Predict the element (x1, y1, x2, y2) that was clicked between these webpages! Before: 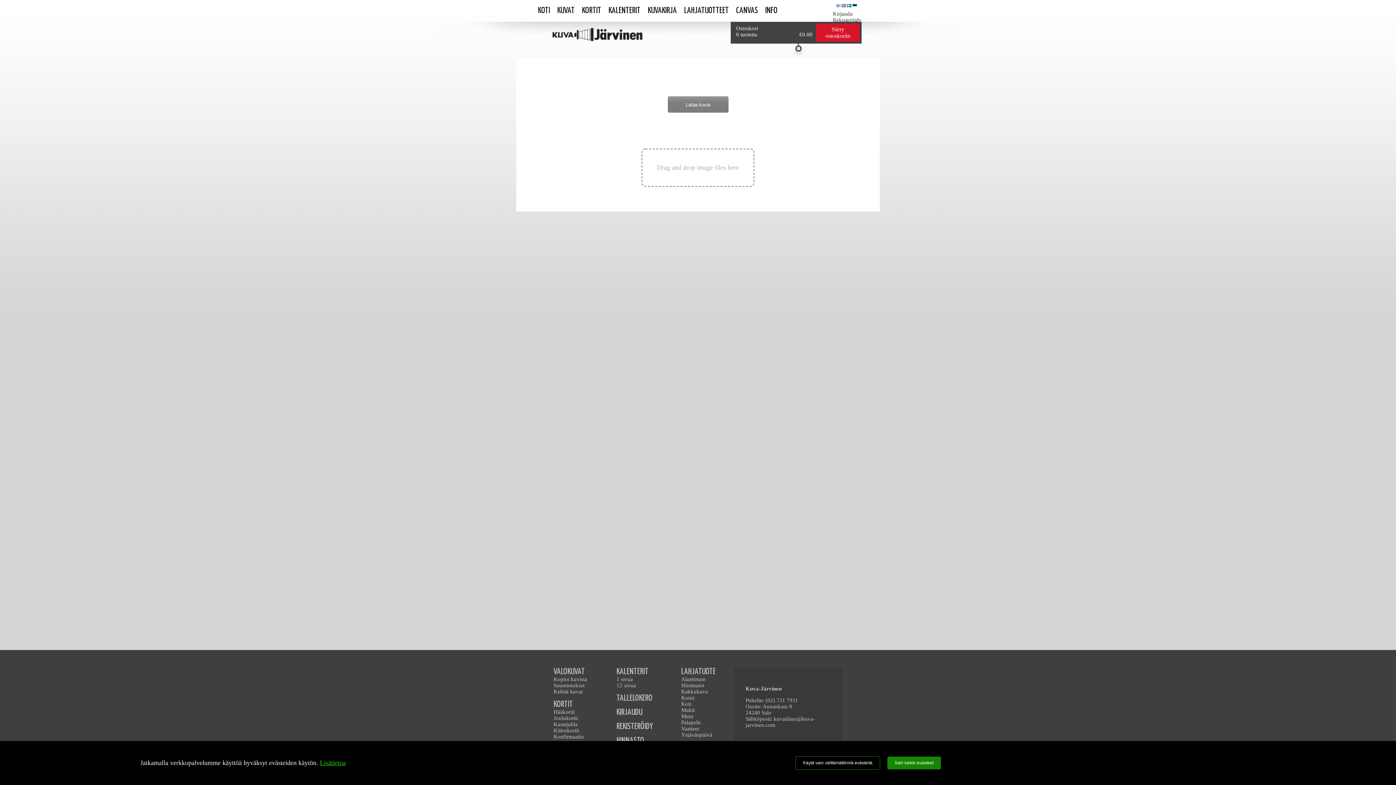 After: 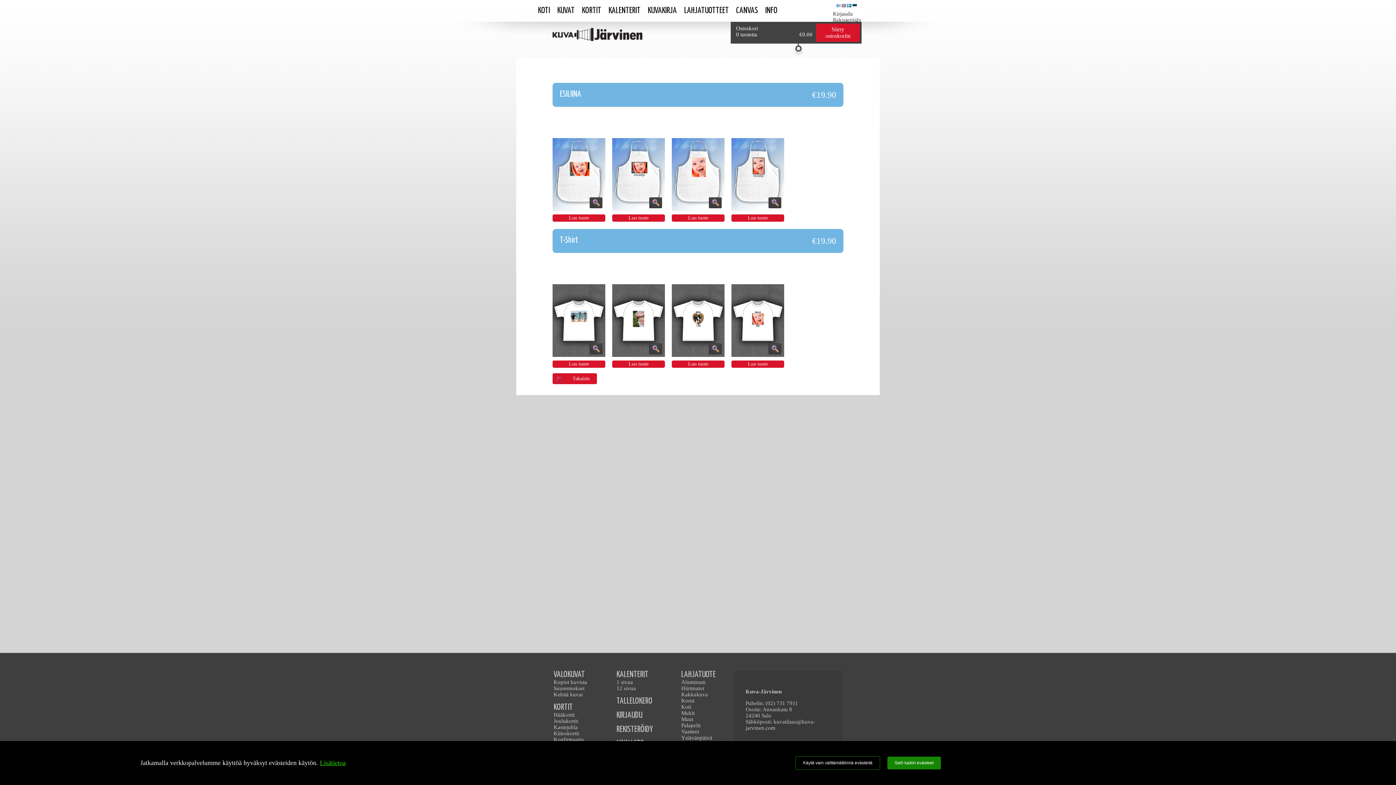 Action: bbox: (681, 726, 699, 732) label: Vaatteet